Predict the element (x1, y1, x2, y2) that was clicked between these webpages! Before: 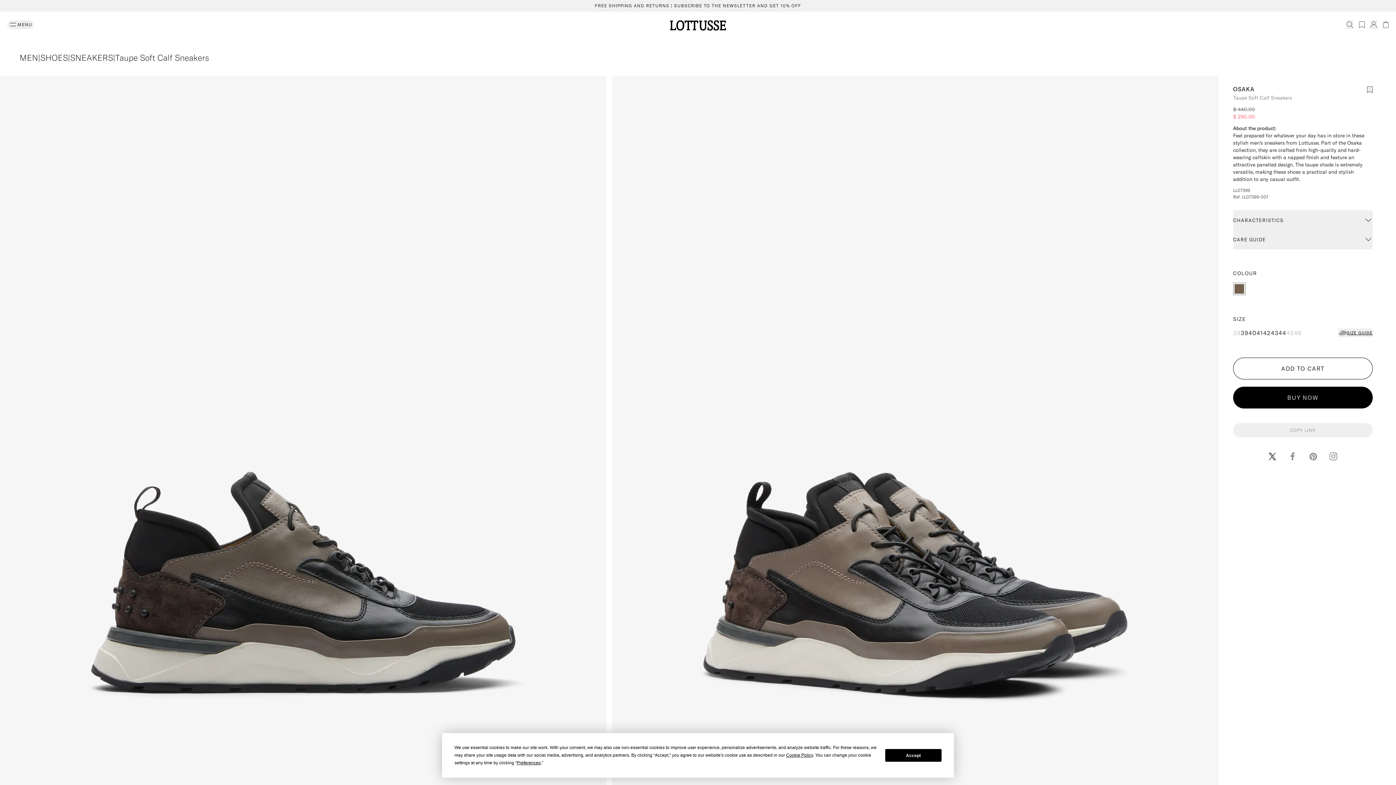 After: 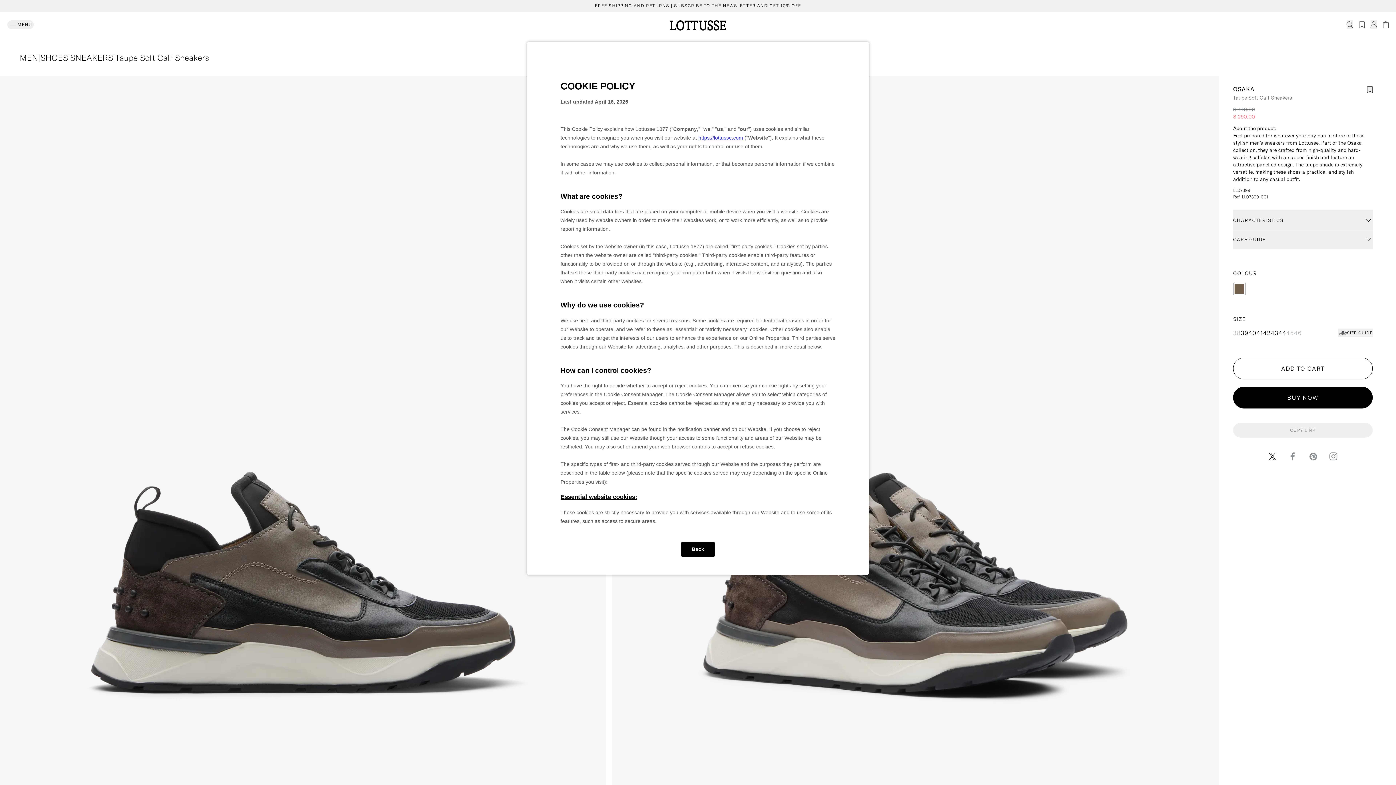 Action: label: Cookie Policy bbox: (786, 753, 813, 758)